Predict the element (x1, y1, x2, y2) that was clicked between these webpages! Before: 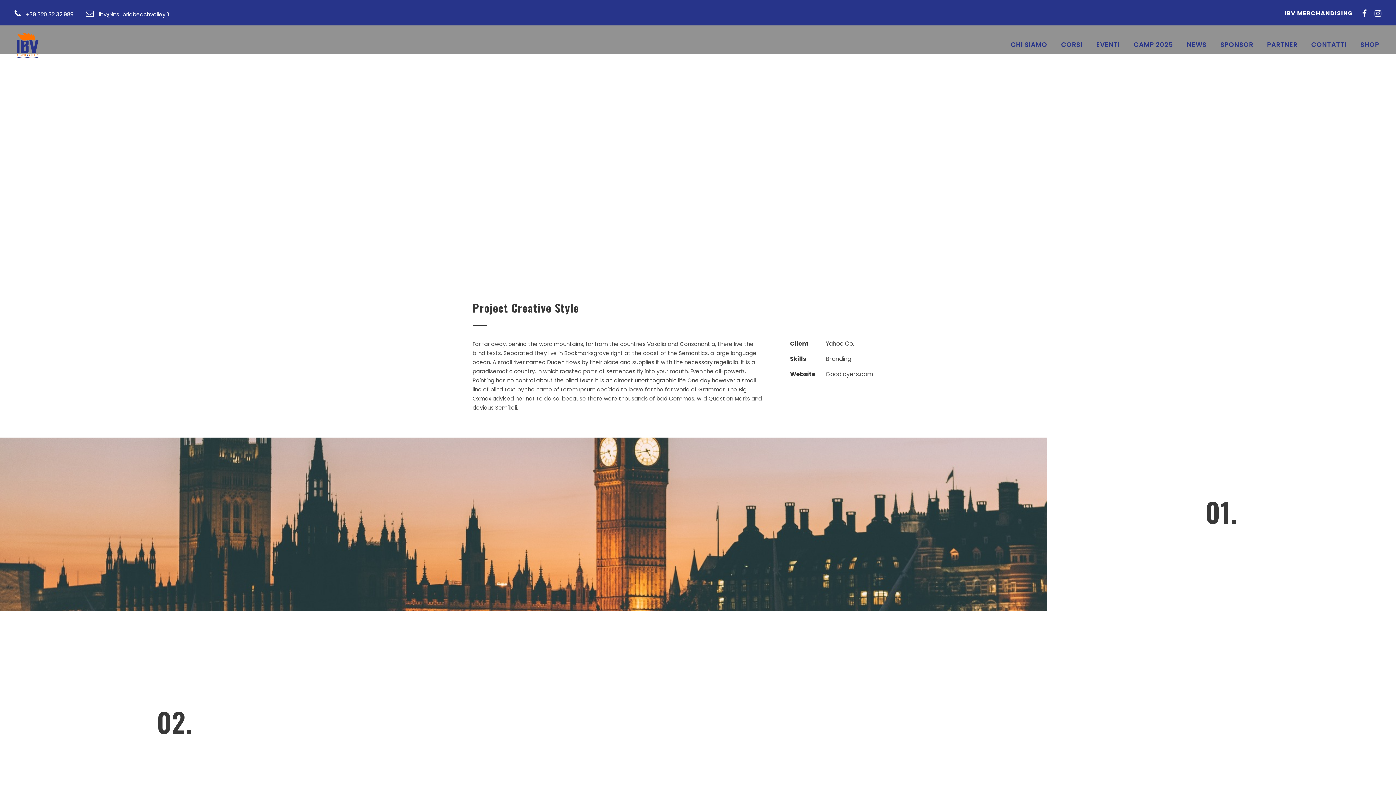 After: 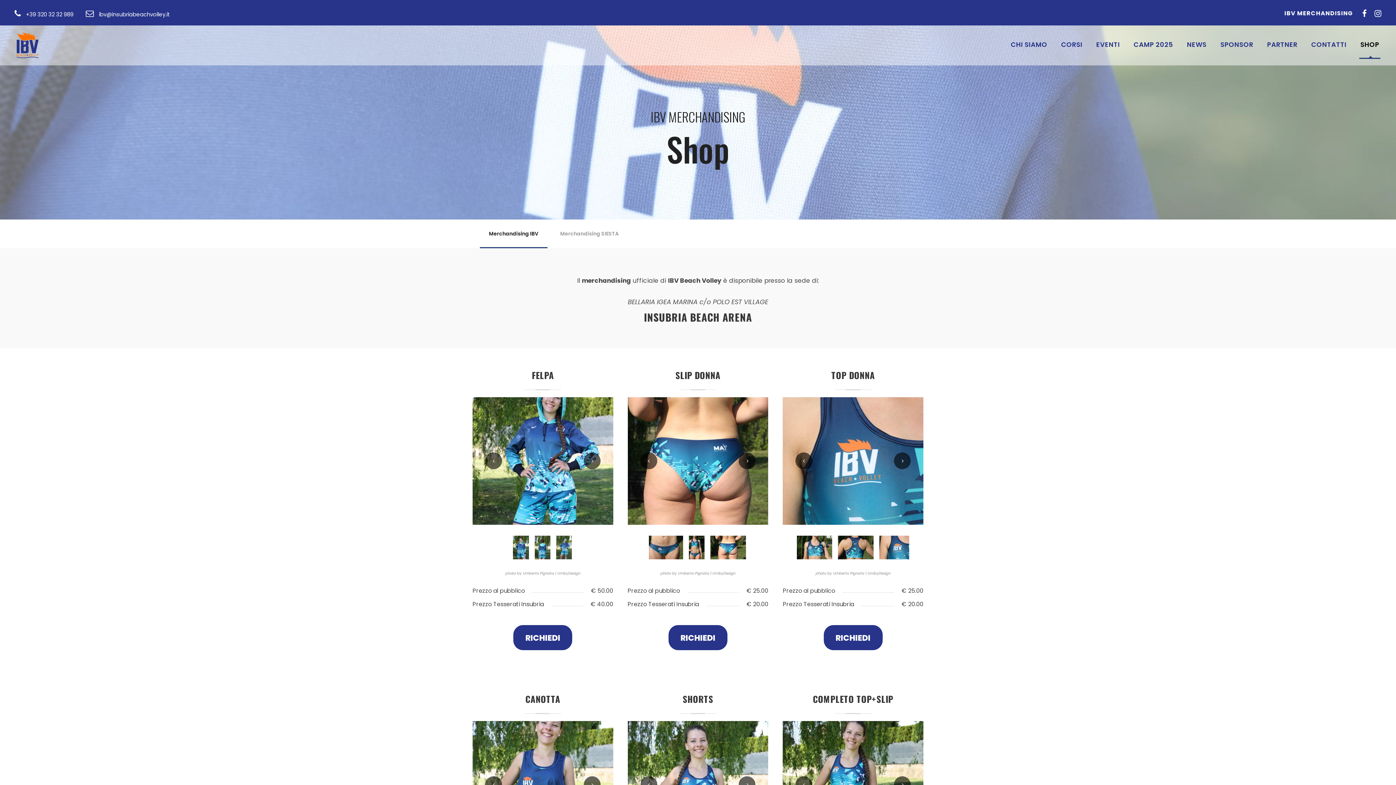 Action: bbox: (1360, 39, 1379, 58) label: SHOP